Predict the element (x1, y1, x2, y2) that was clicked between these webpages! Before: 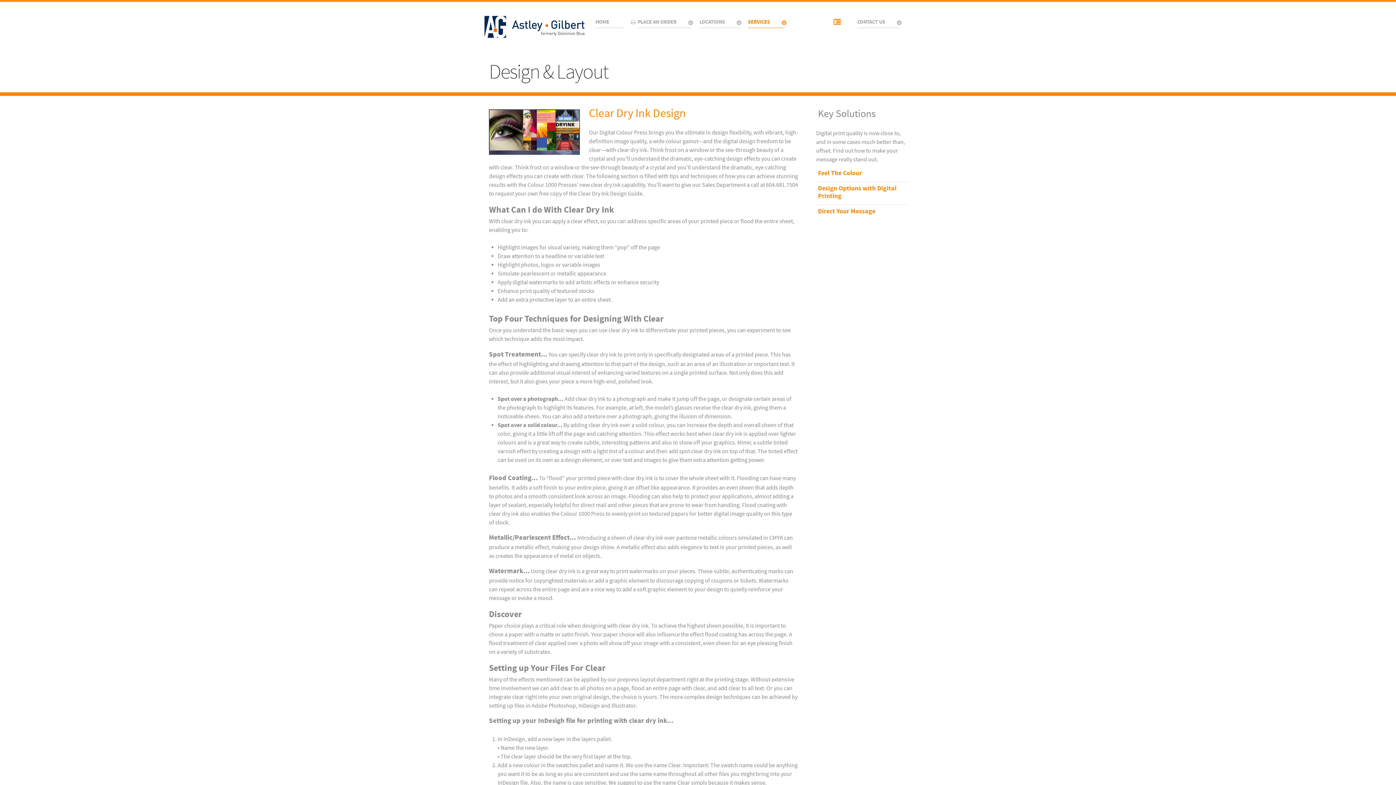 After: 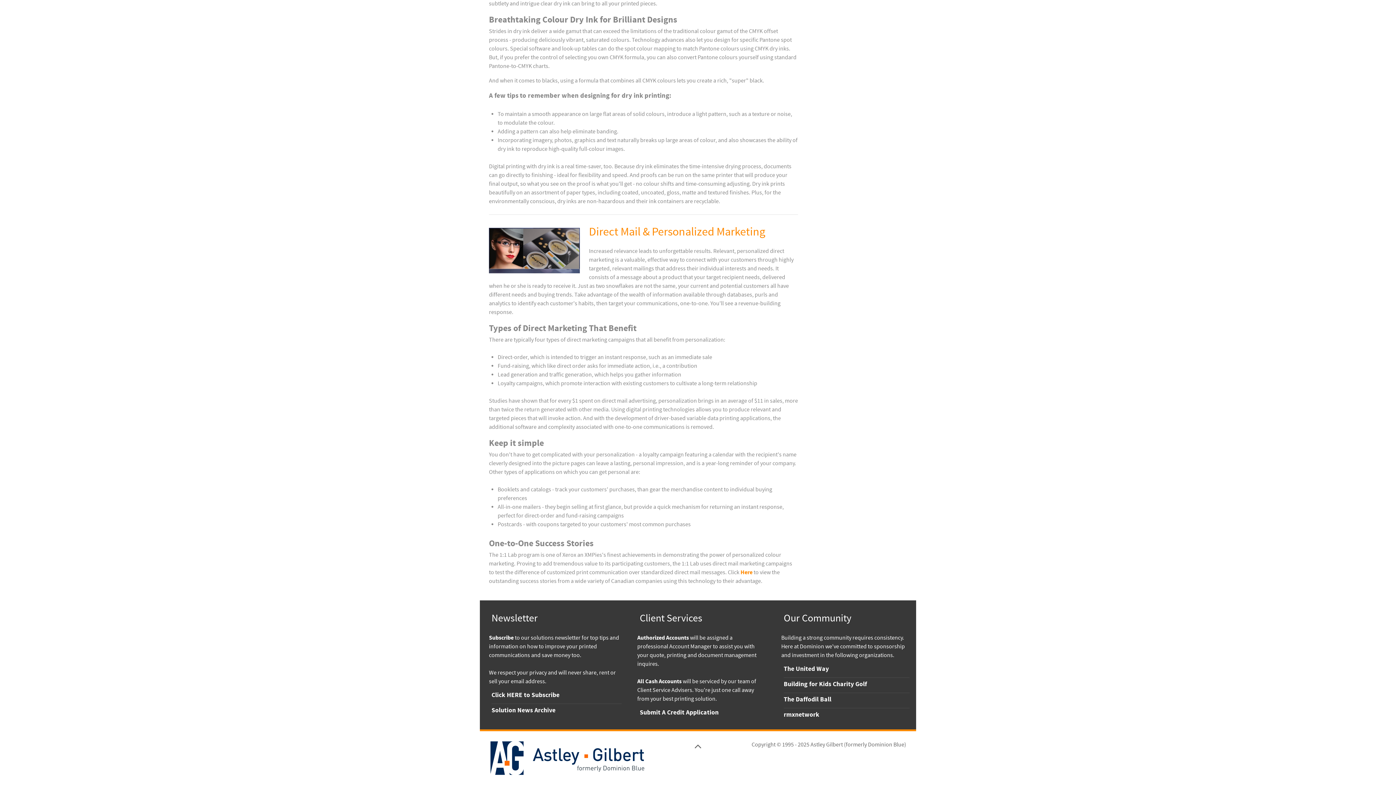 Action: label: Direct Your Message bbox: (818, 207, 875, 216)